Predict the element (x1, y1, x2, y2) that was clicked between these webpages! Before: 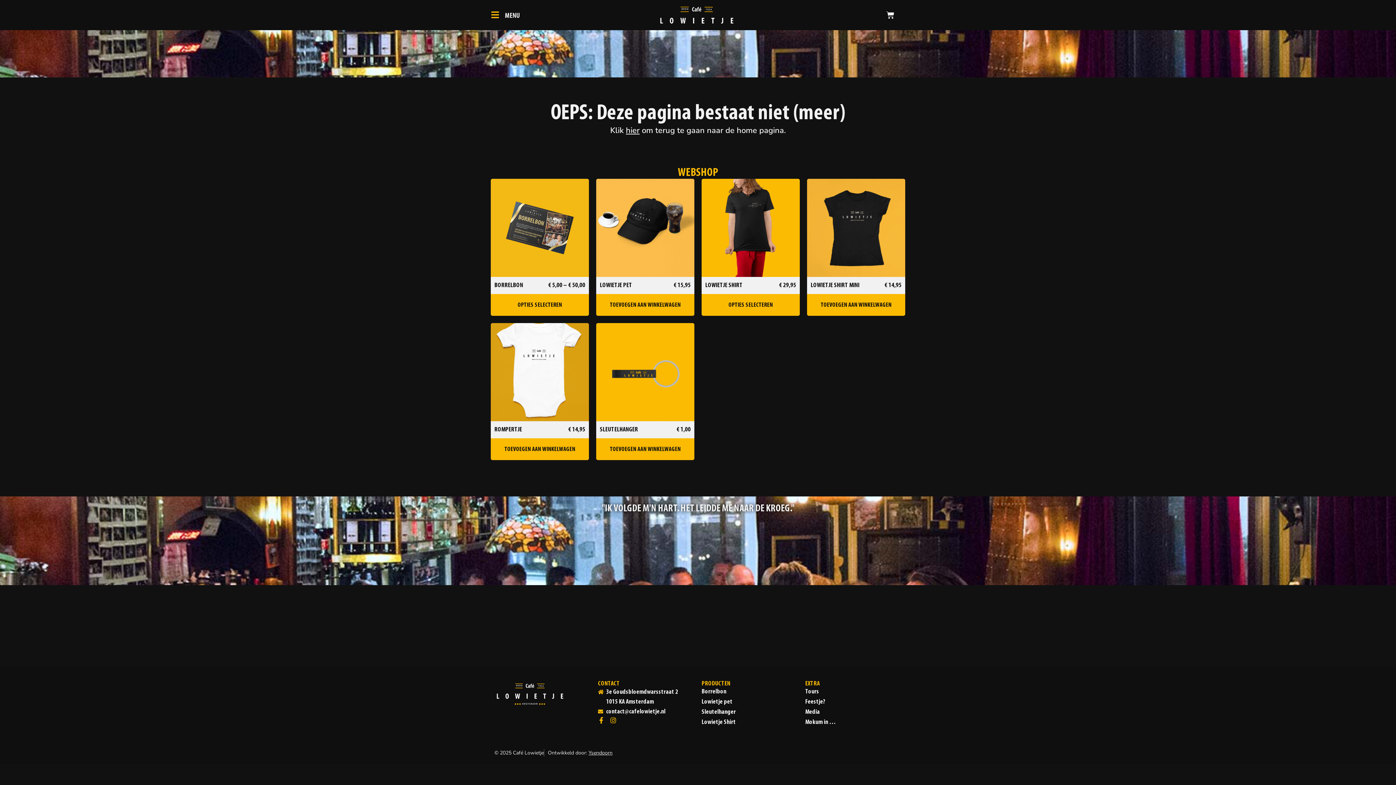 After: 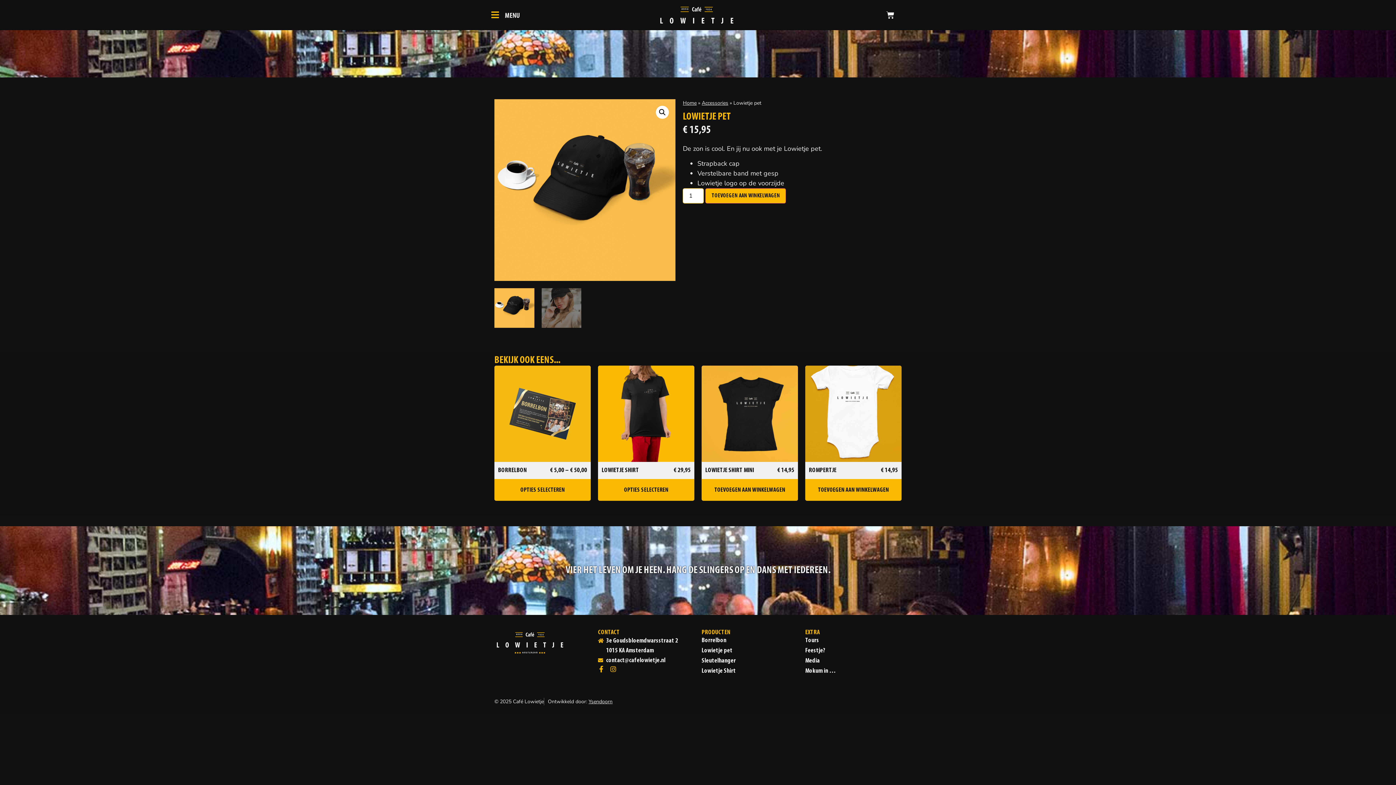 Action: label: LOWIETJE PET
€ 15,95 bbox: (596, 178, 694, 294)